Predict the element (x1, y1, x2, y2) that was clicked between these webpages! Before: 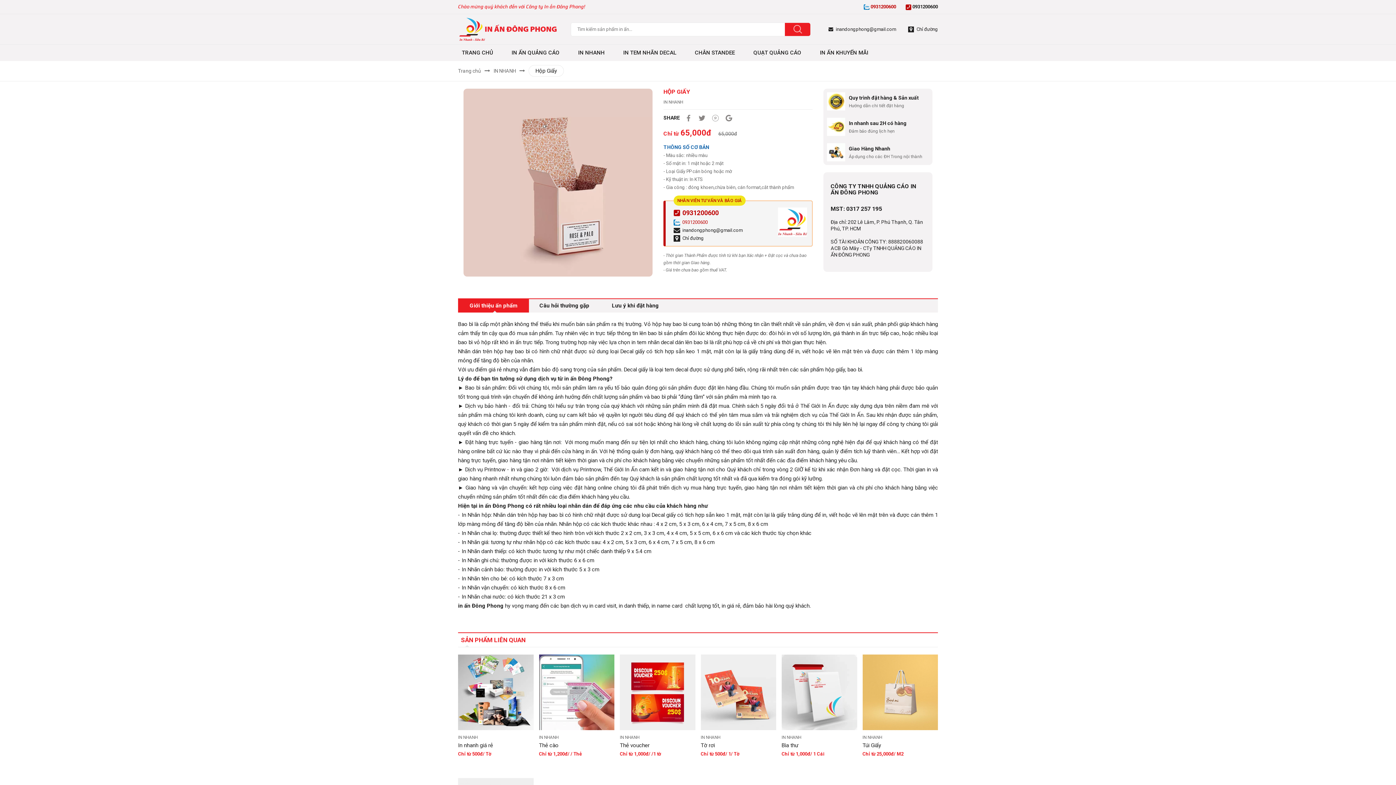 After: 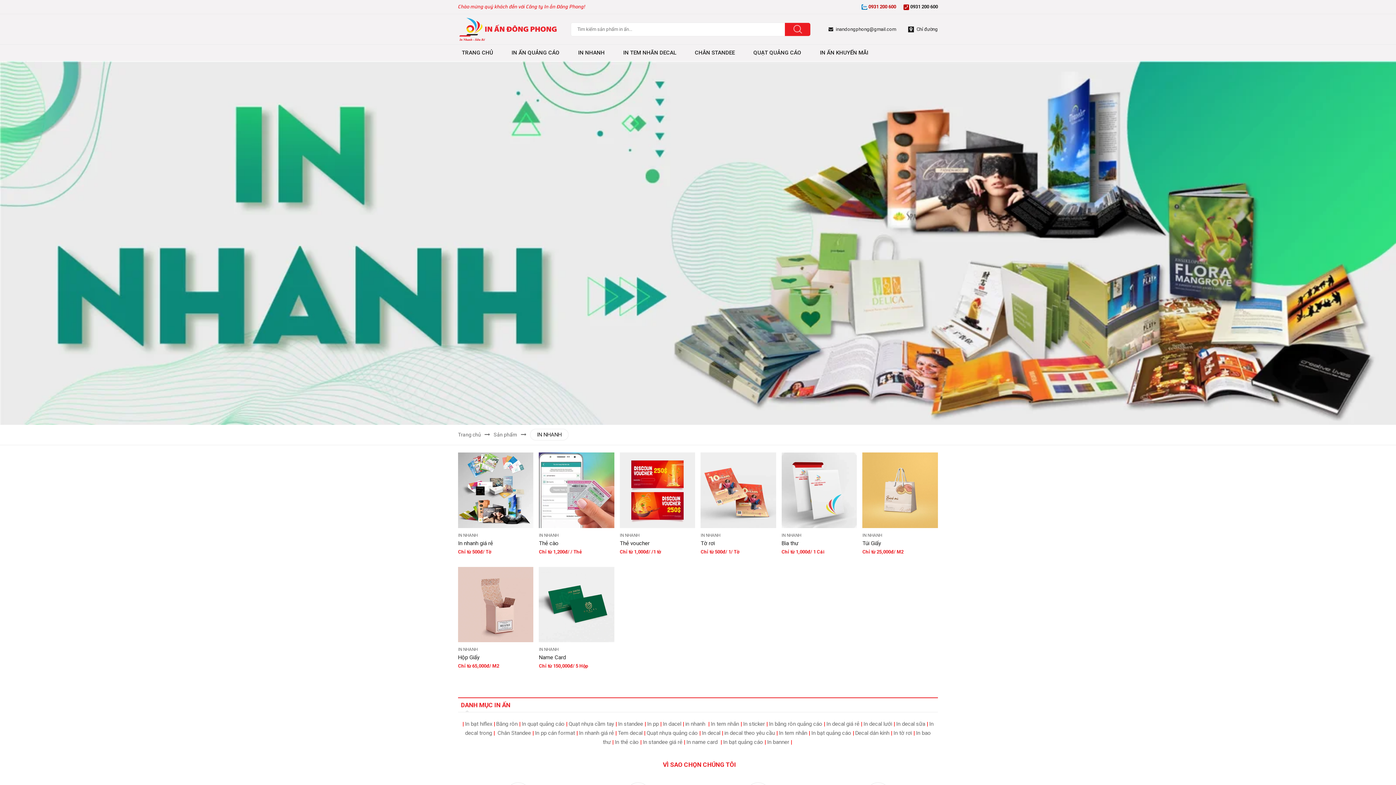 Action: label: IN NHANH bbox: (862, 734, 938, 741)